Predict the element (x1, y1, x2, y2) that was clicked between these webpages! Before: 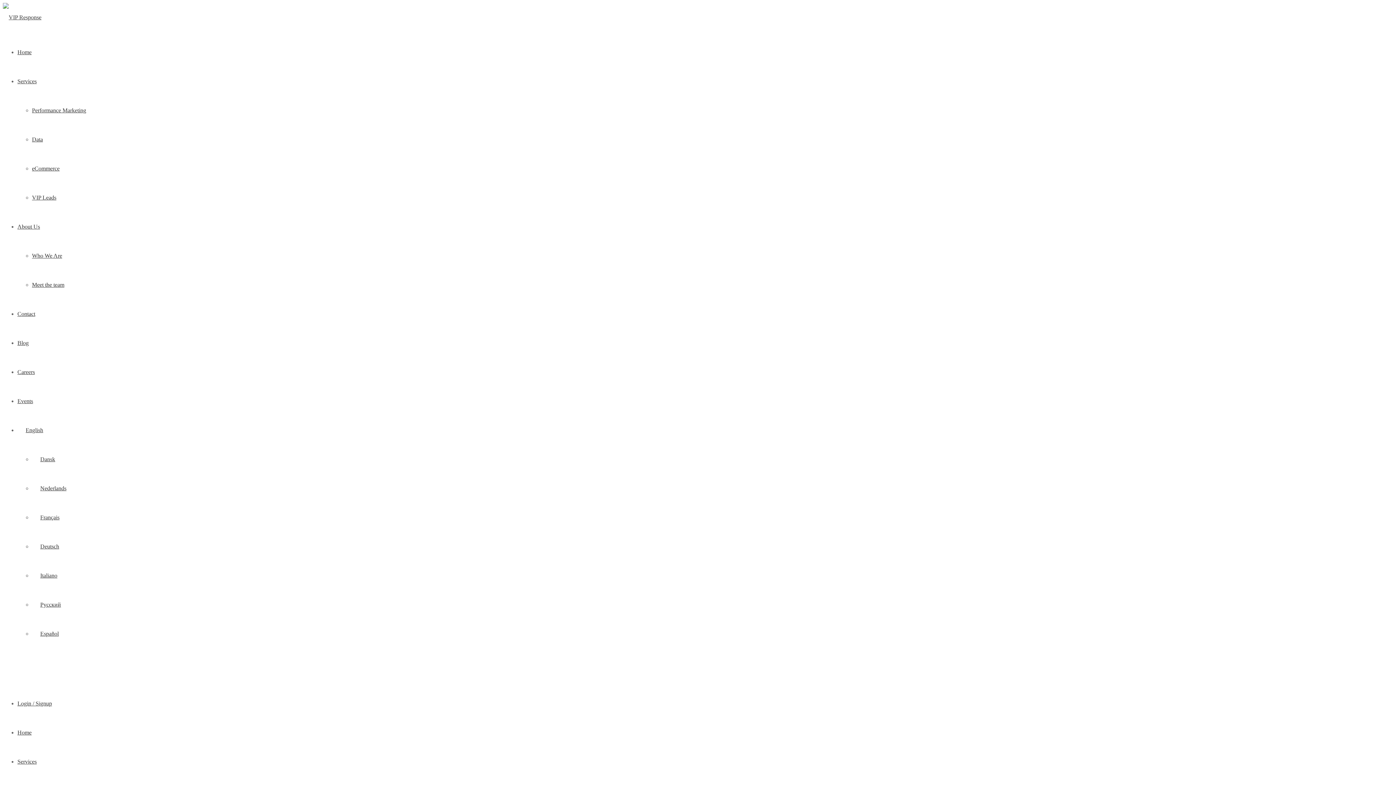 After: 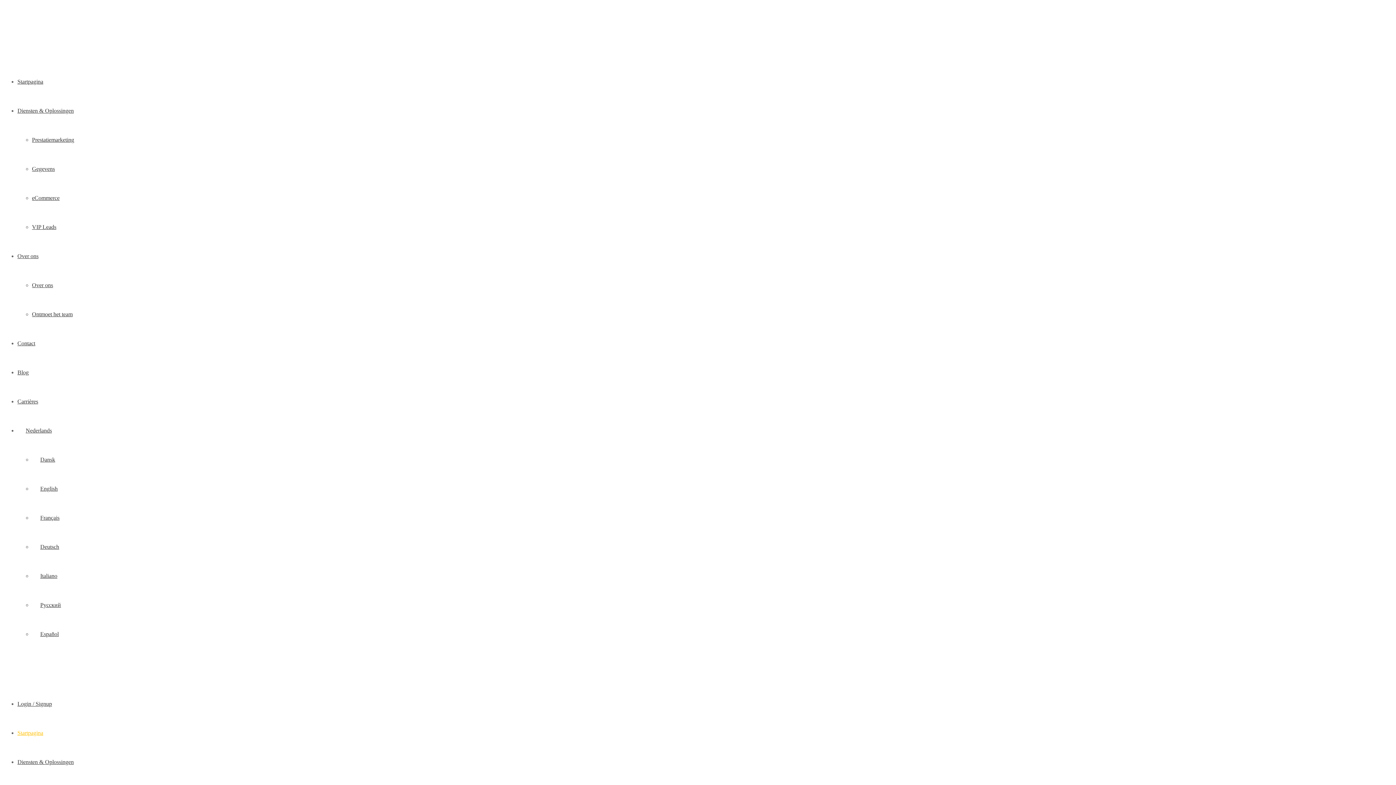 Action: label: Nederlands bbox: (32, 485, 66, 491)